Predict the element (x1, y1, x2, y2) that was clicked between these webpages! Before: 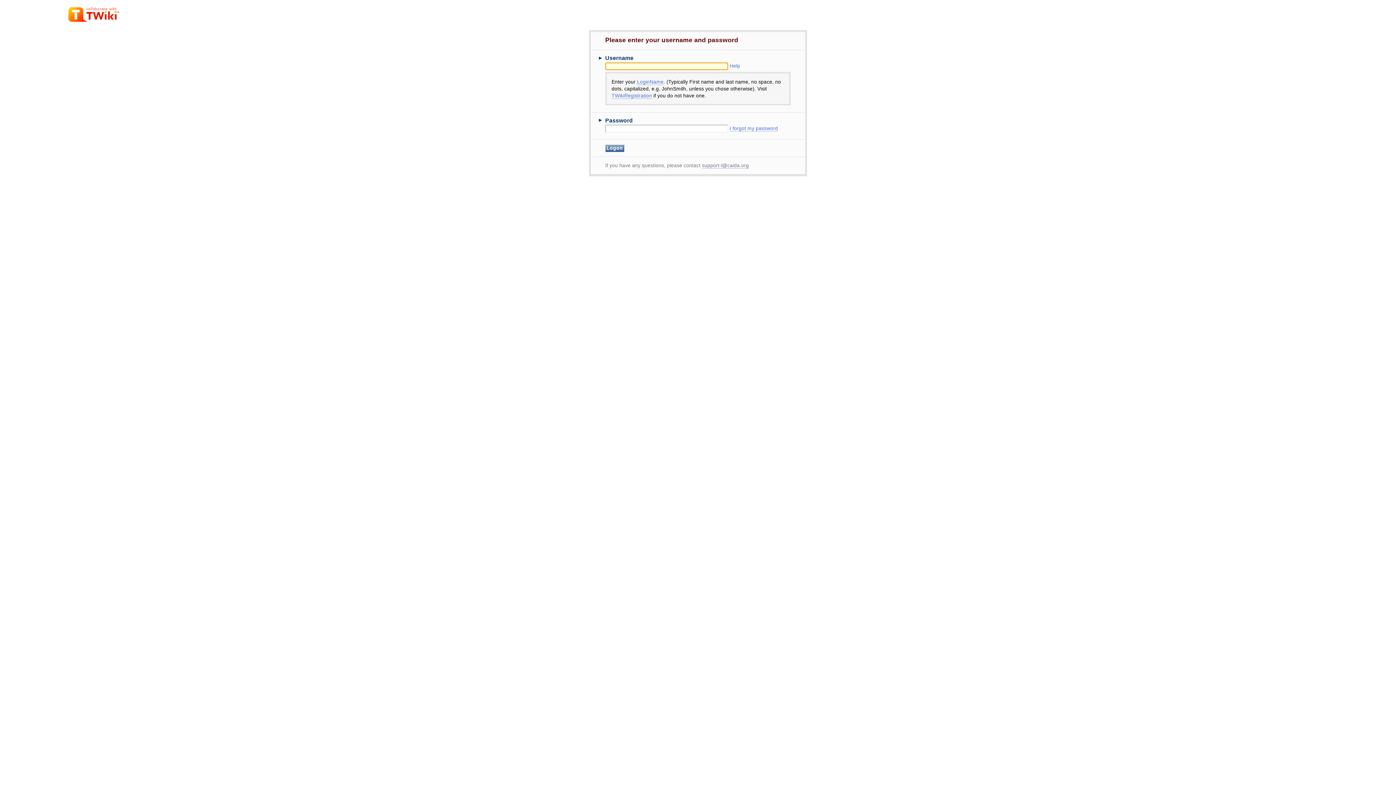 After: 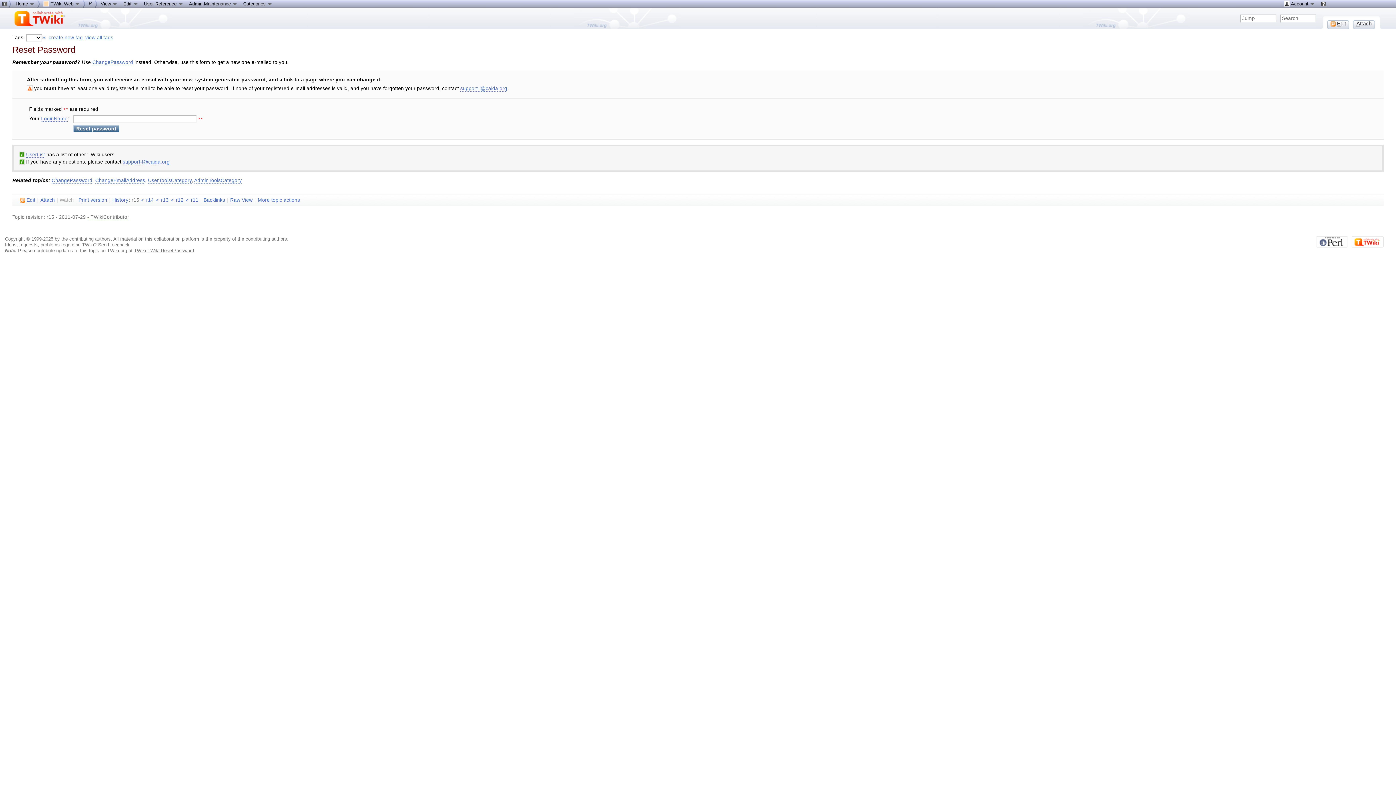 Action: label: I forgot my password bbox: (729, 125, 778, 131)